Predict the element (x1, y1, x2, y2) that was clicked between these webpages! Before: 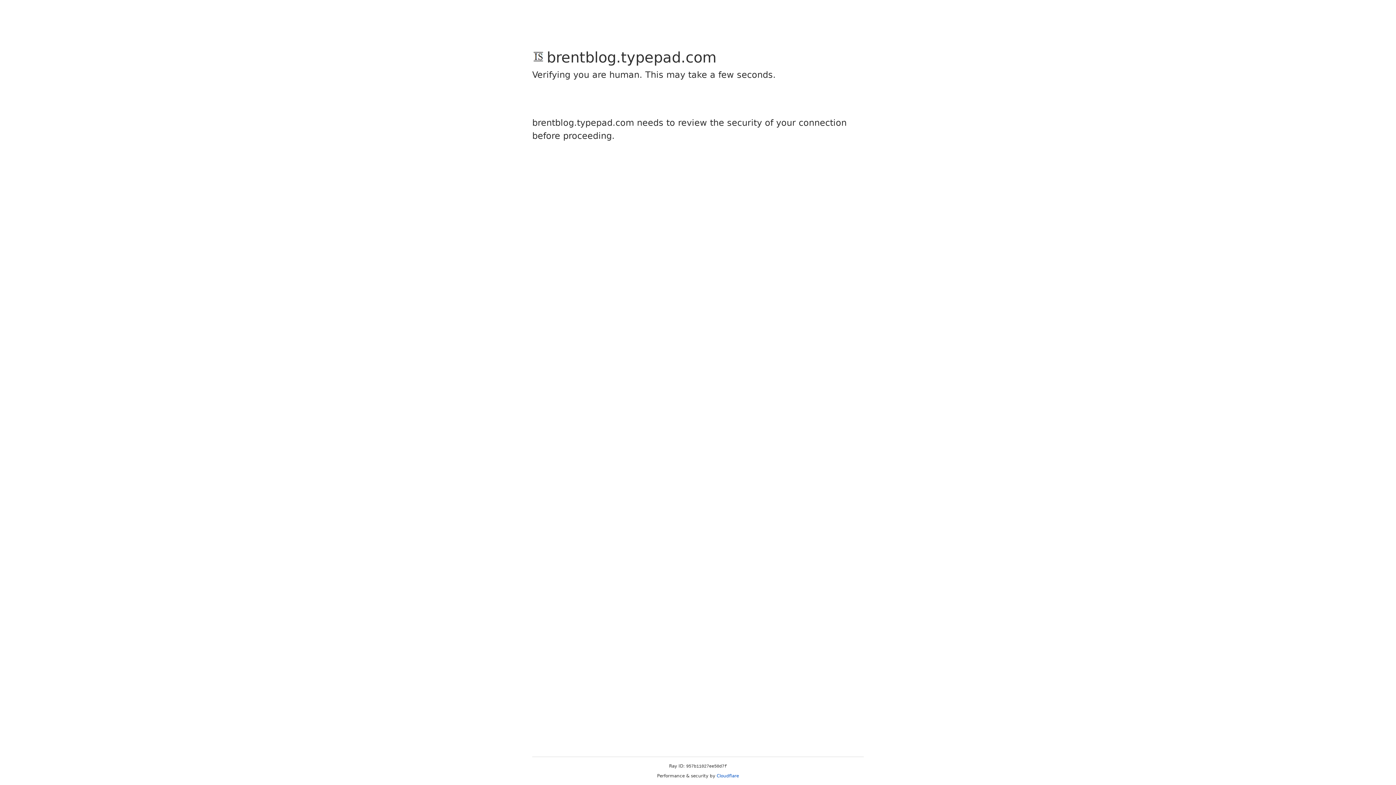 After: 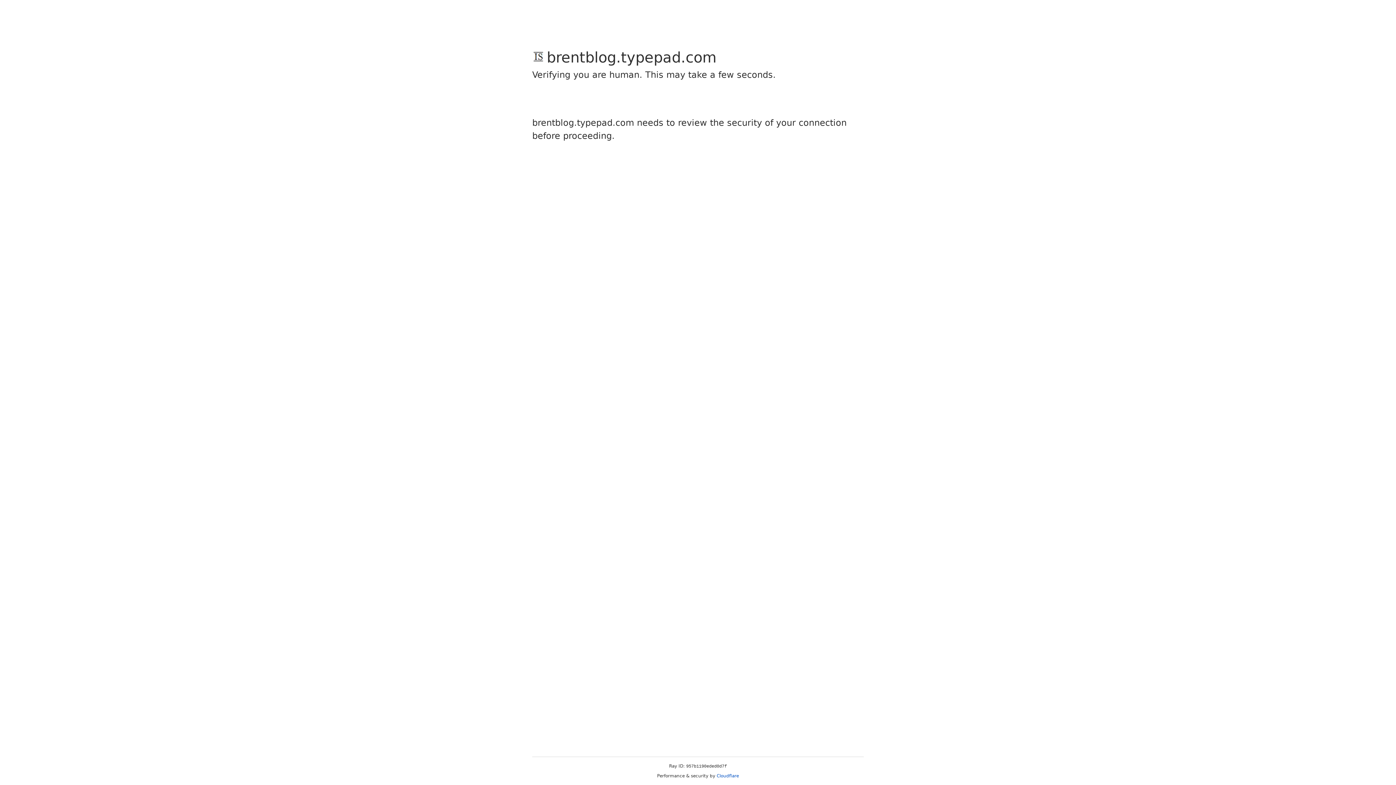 Action: label: Cloudflare bbox: (716, 773, 739, 778)